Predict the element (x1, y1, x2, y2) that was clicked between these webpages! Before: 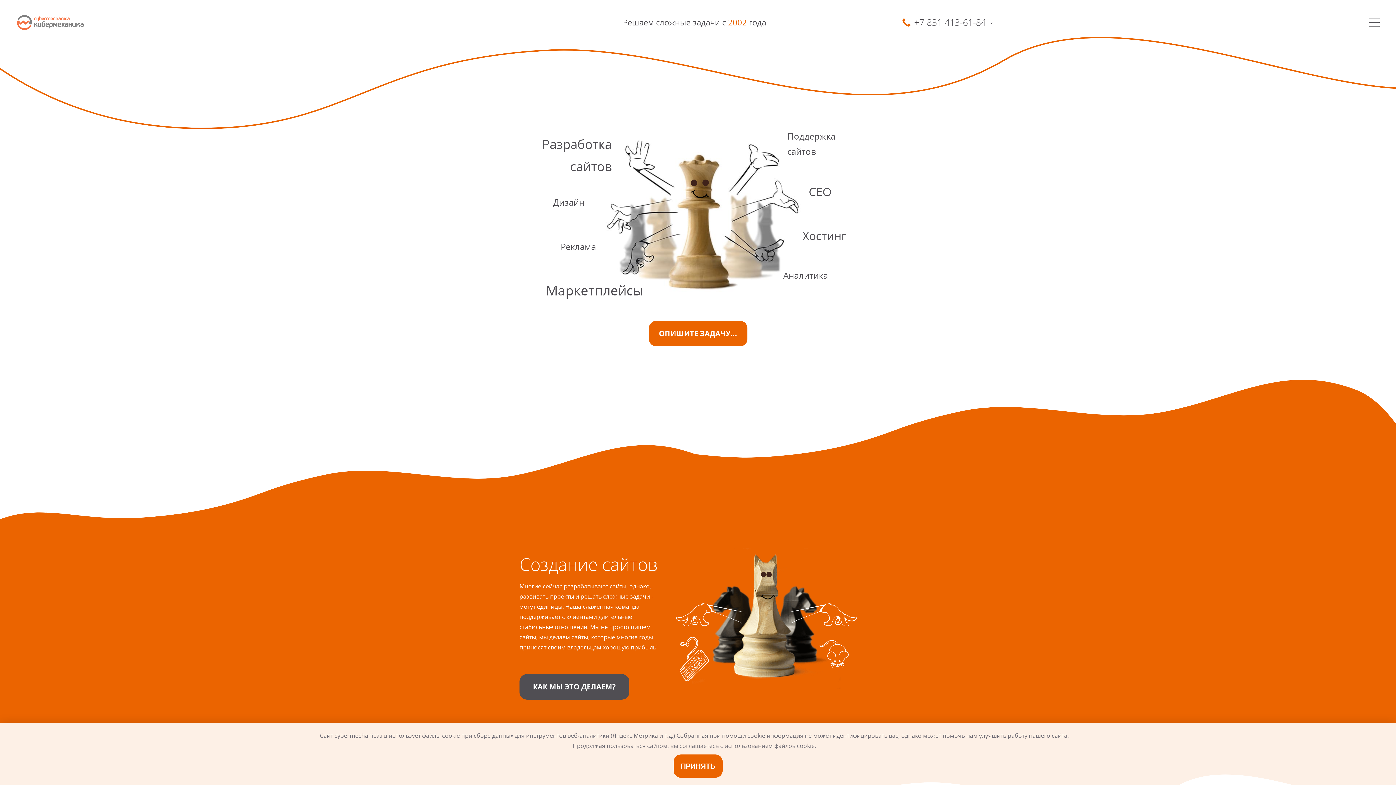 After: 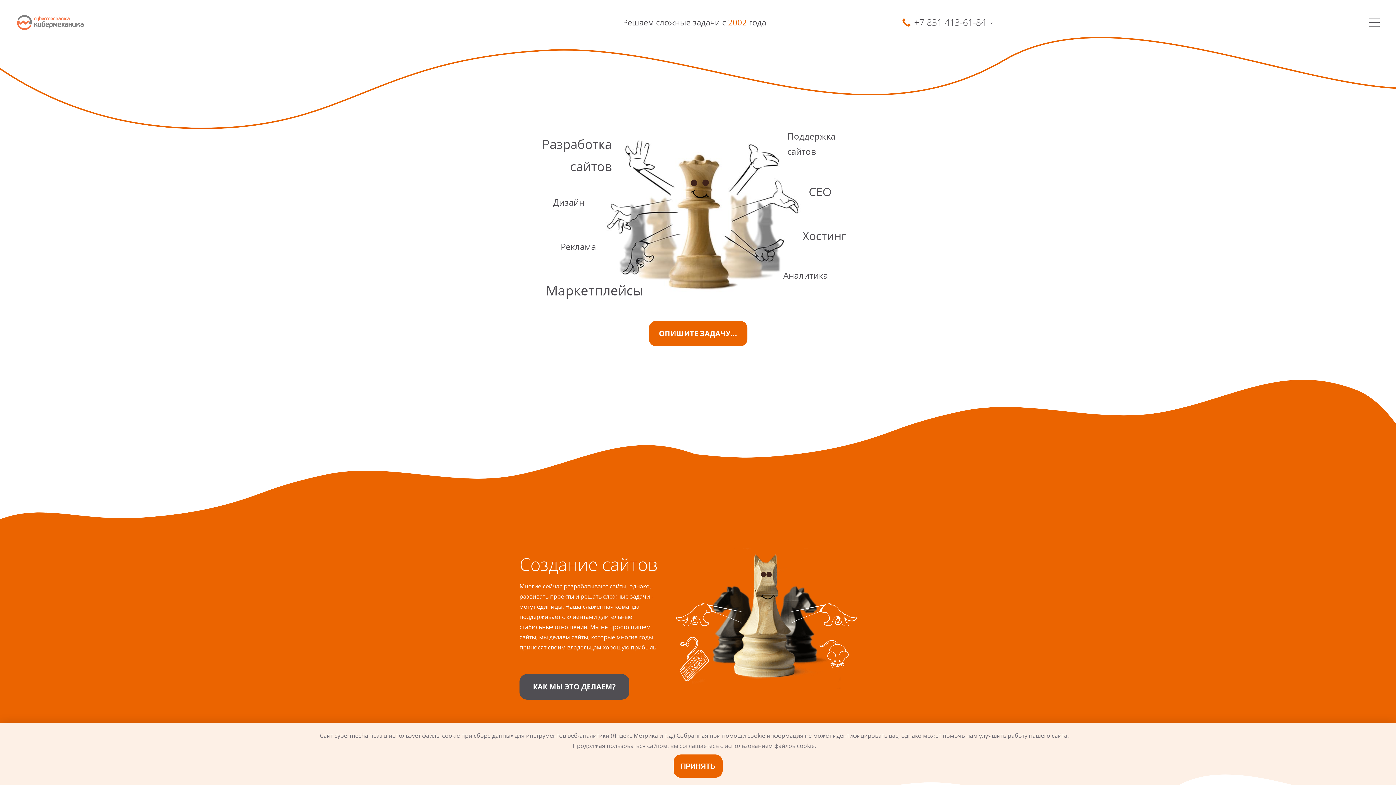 Action: label: SmartMechanica bbox: (16, 12, 84, 32)